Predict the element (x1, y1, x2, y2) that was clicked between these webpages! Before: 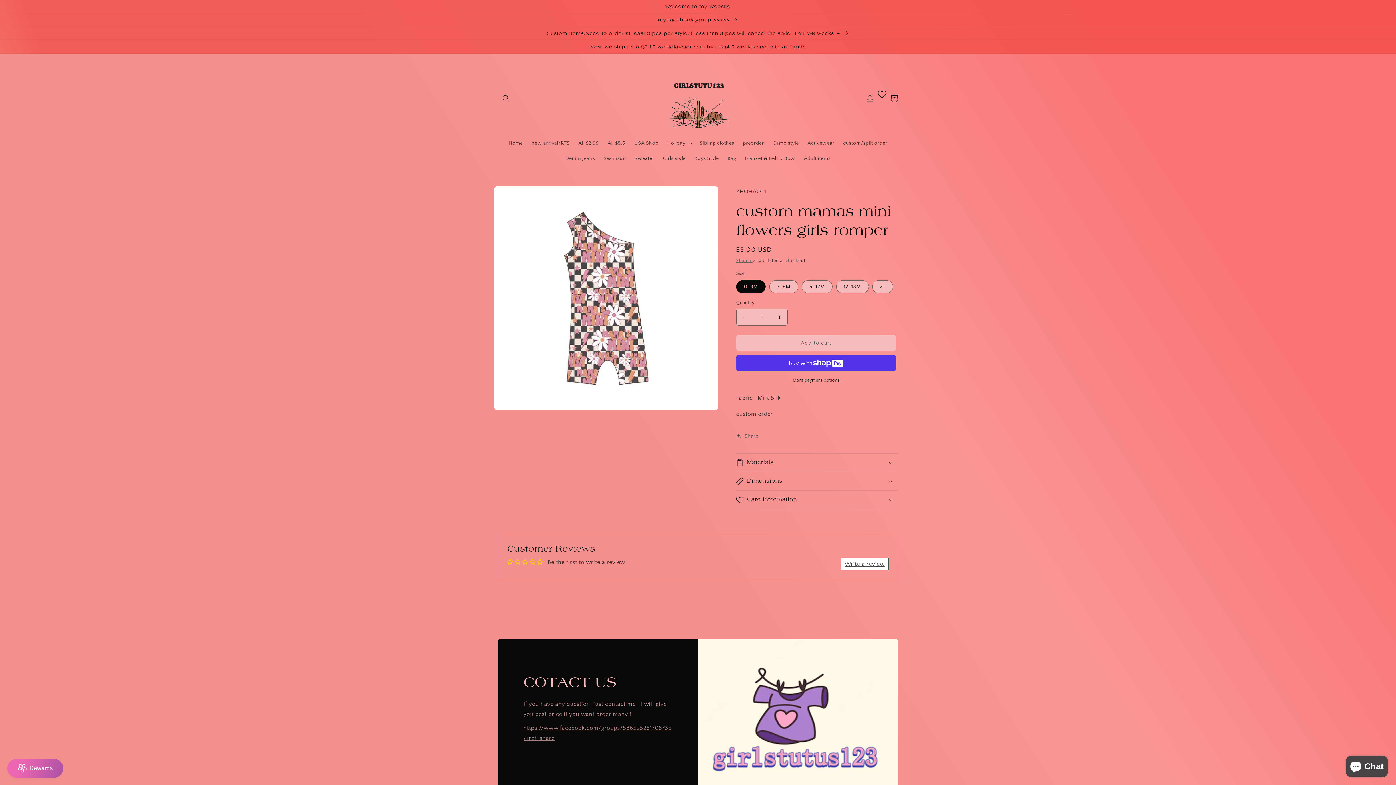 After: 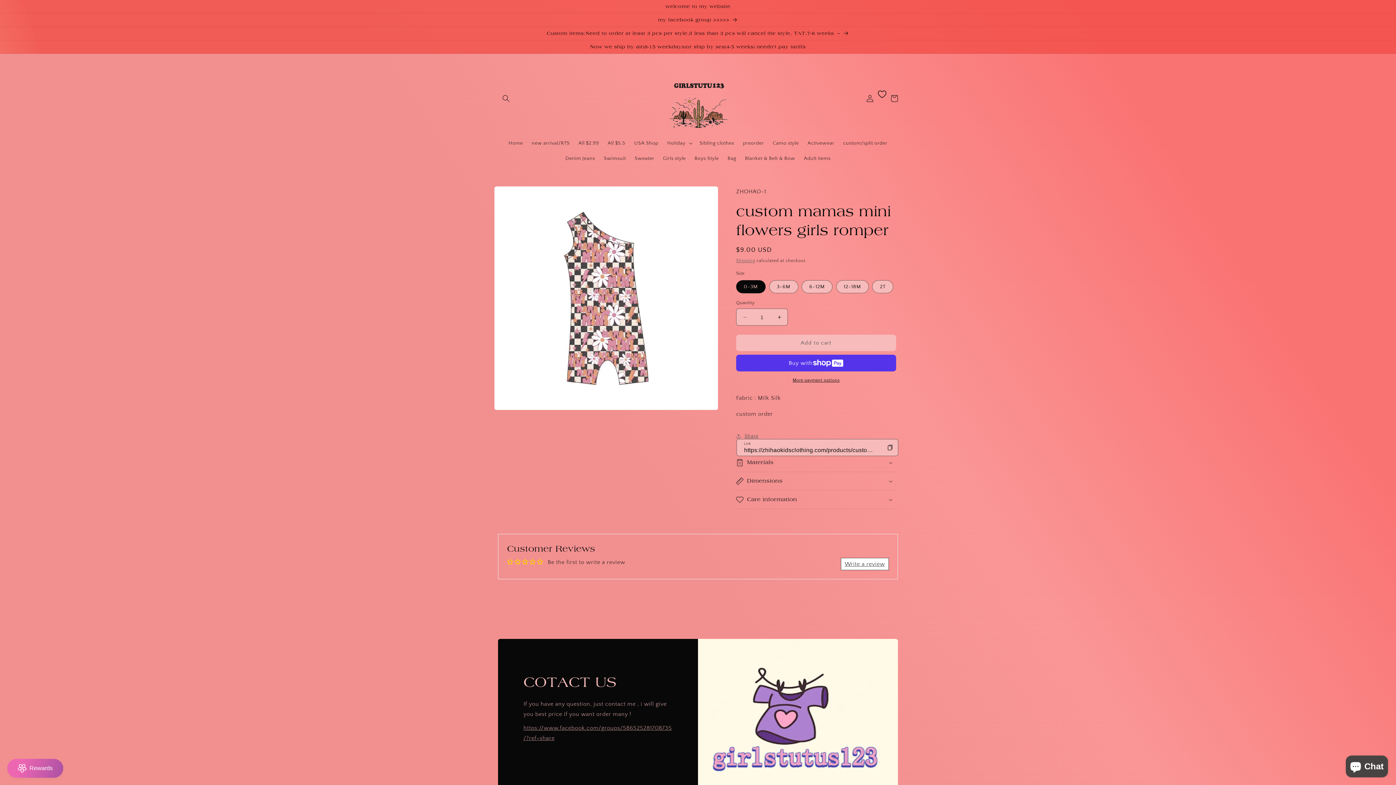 Action: label: Share bbox: (736, 428, 758, 444)